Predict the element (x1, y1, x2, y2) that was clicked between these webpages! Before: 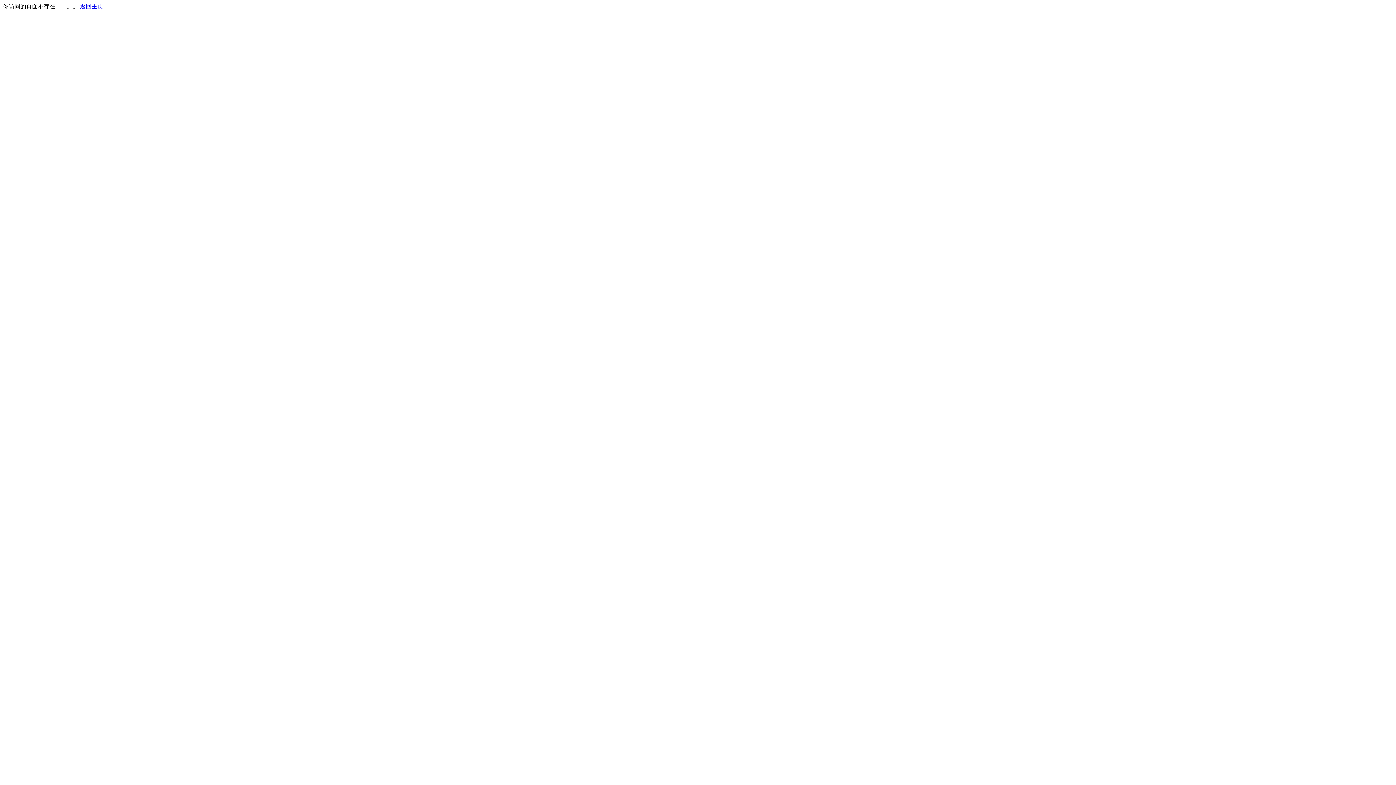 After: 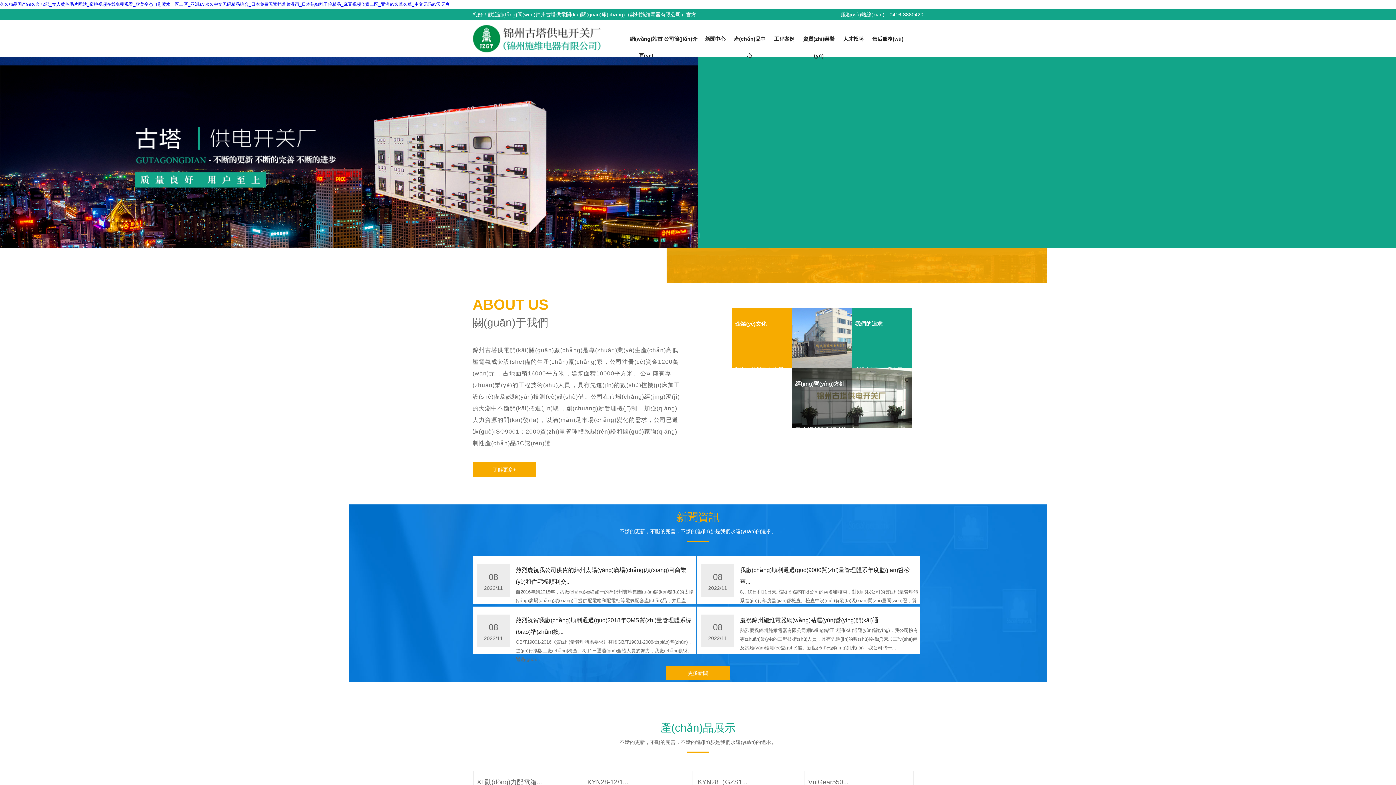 Action: label: 返回主页 bbox: (80, 3, 103, 9)